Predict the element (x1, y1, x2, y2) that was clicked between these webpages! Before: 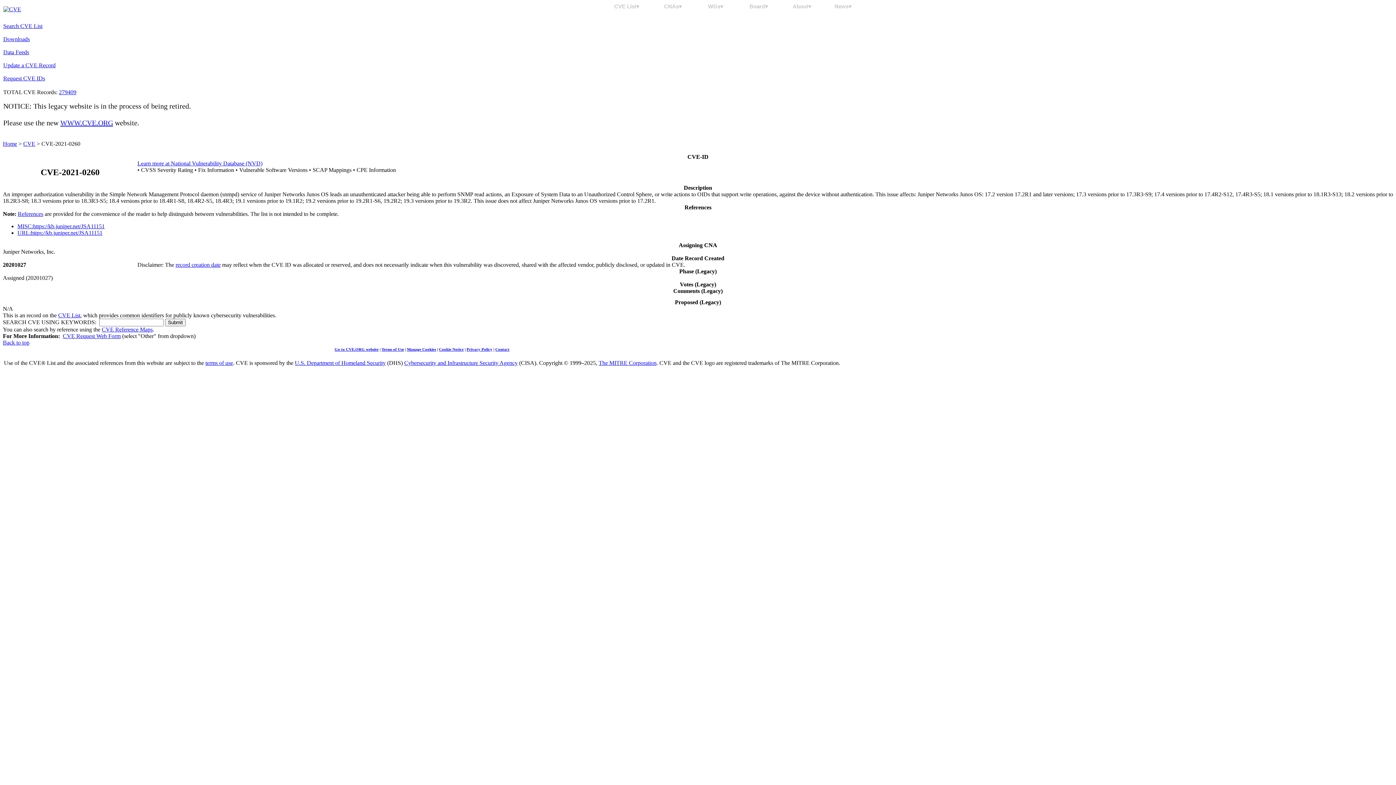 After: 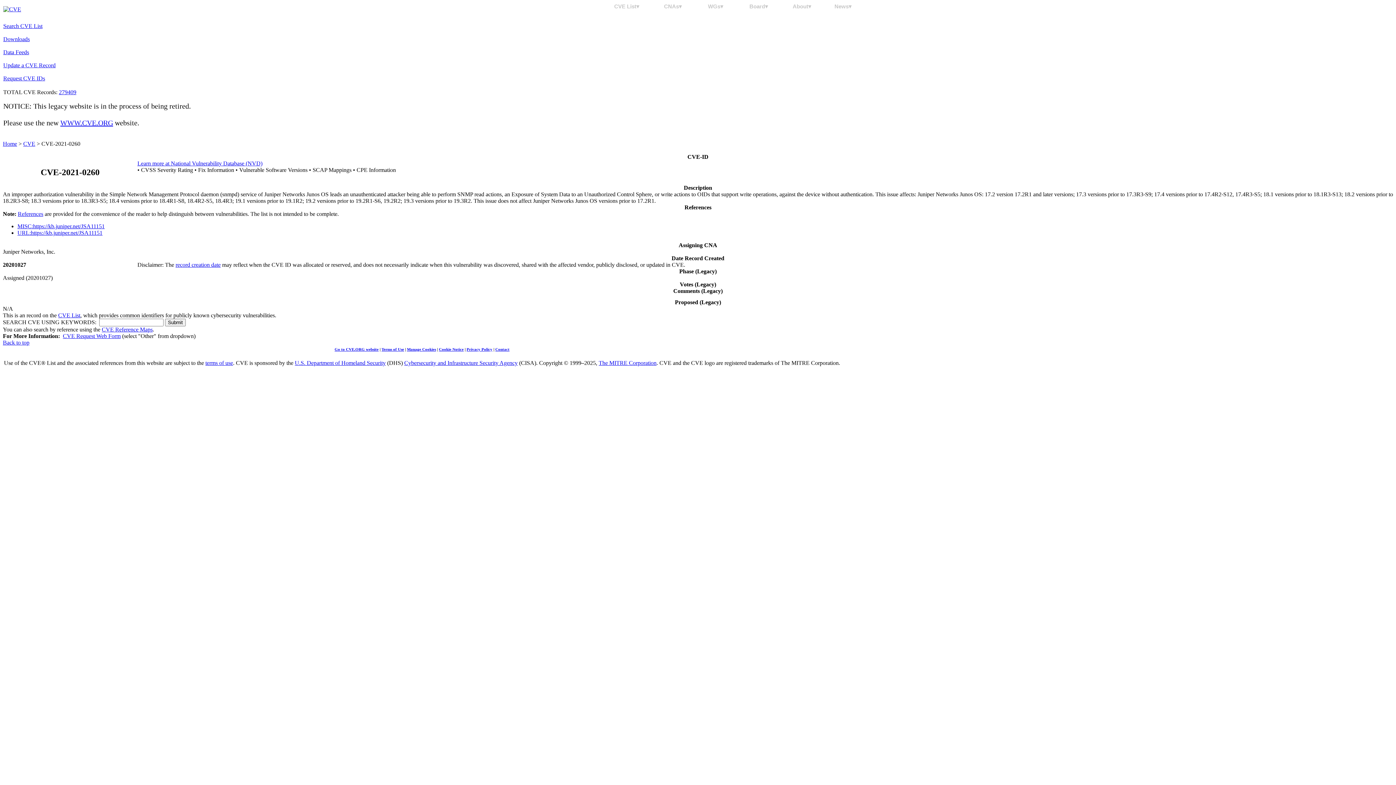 Action: bbox: (137, 160, 262, 166) label: Learn more at National Vulnerability Database (NVD)